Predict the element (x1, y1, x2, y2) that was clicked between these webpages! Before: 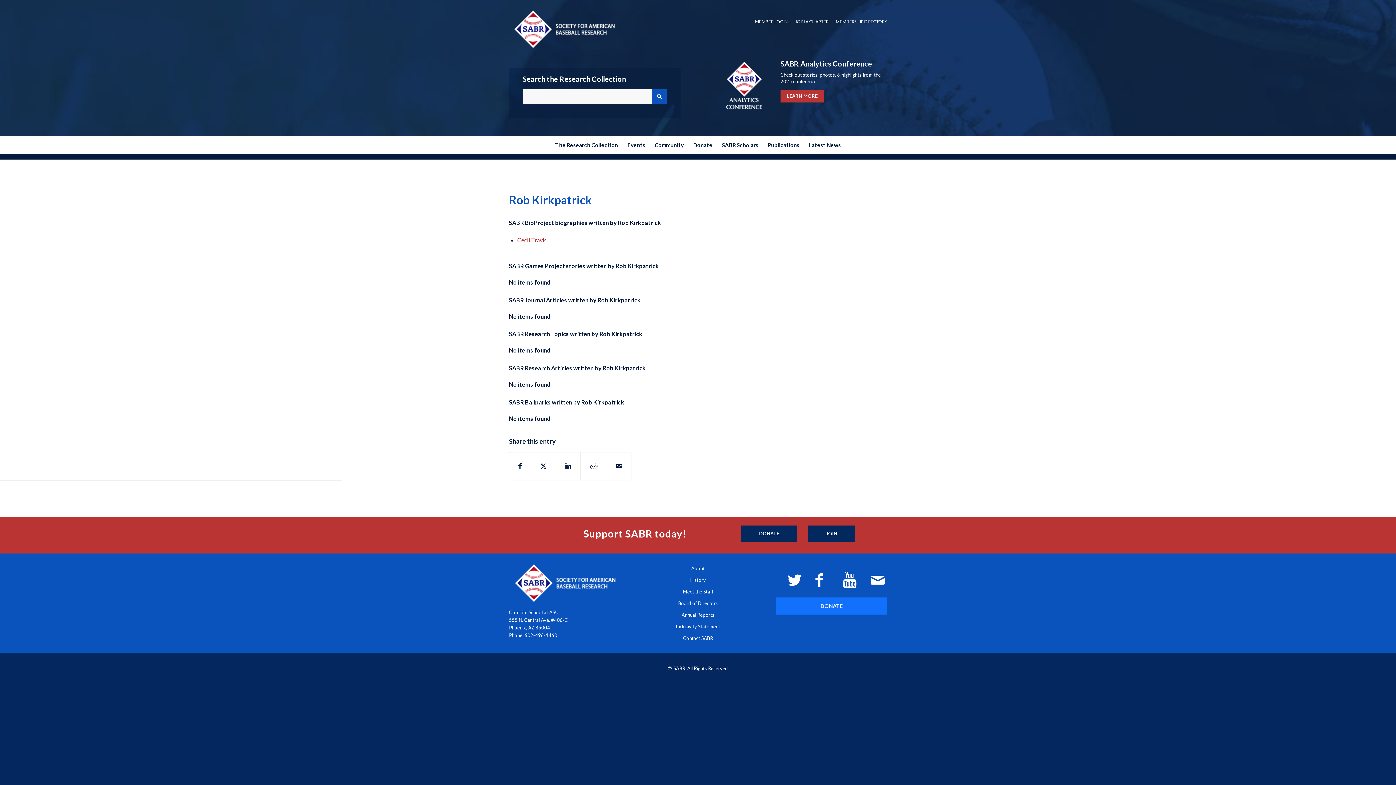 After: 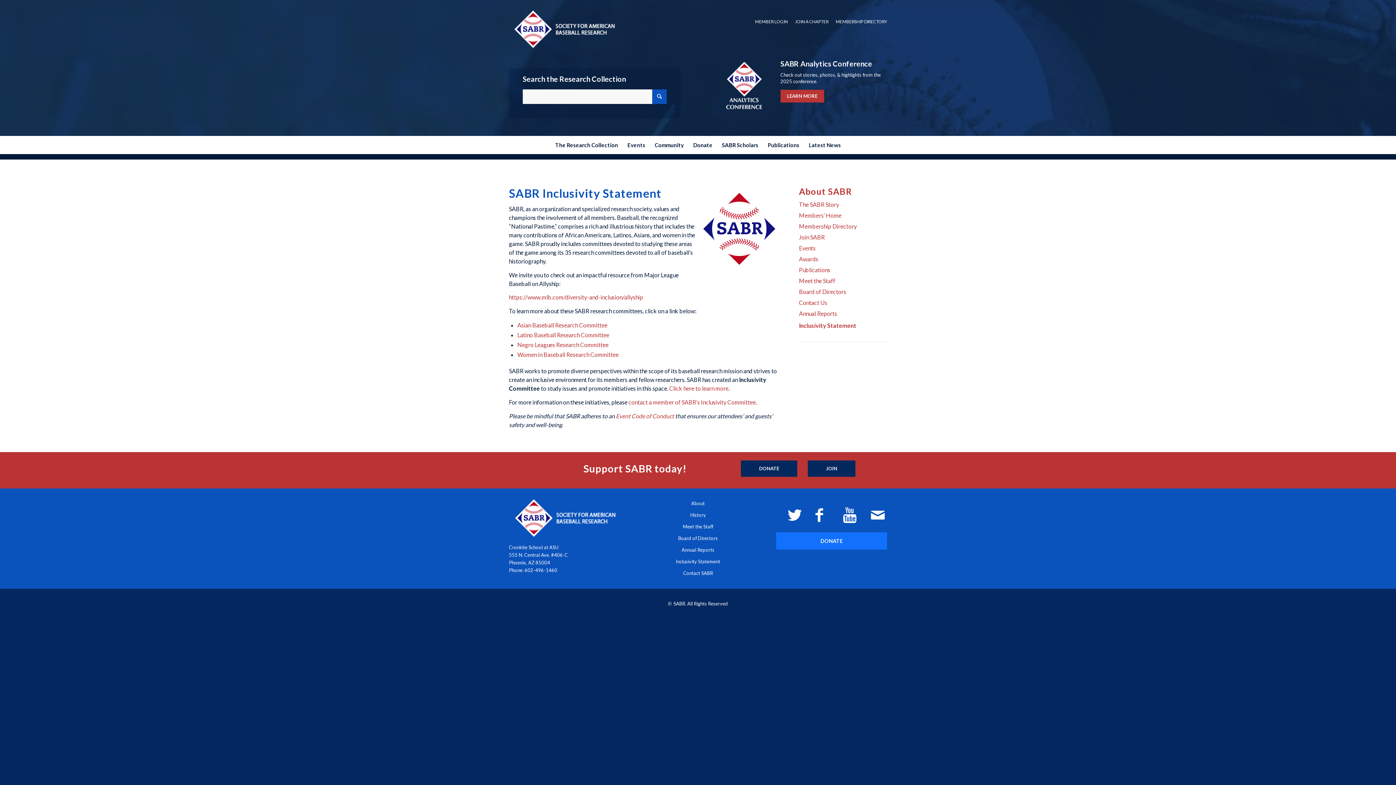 Action: bbox: (675, 623, 720, 629) label: Inclusivity Statement